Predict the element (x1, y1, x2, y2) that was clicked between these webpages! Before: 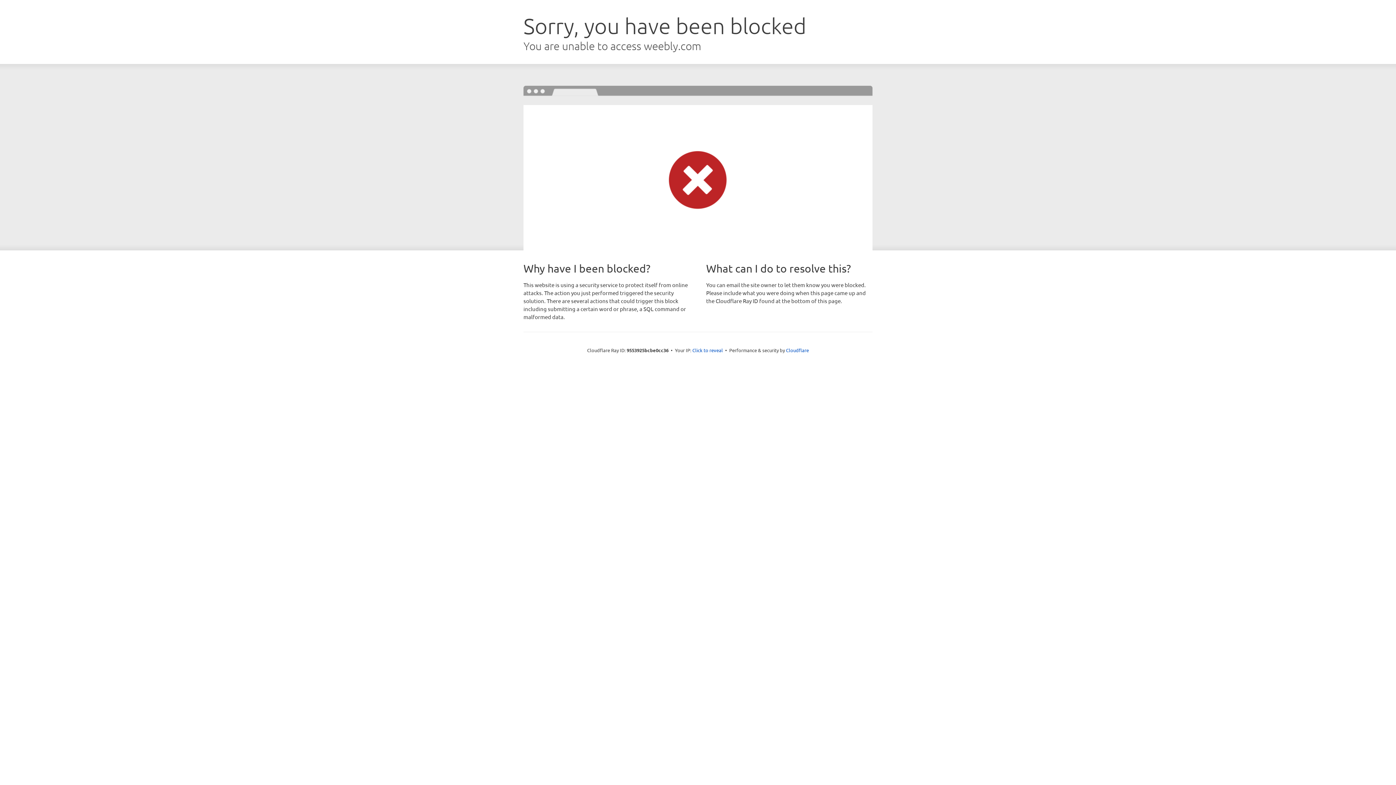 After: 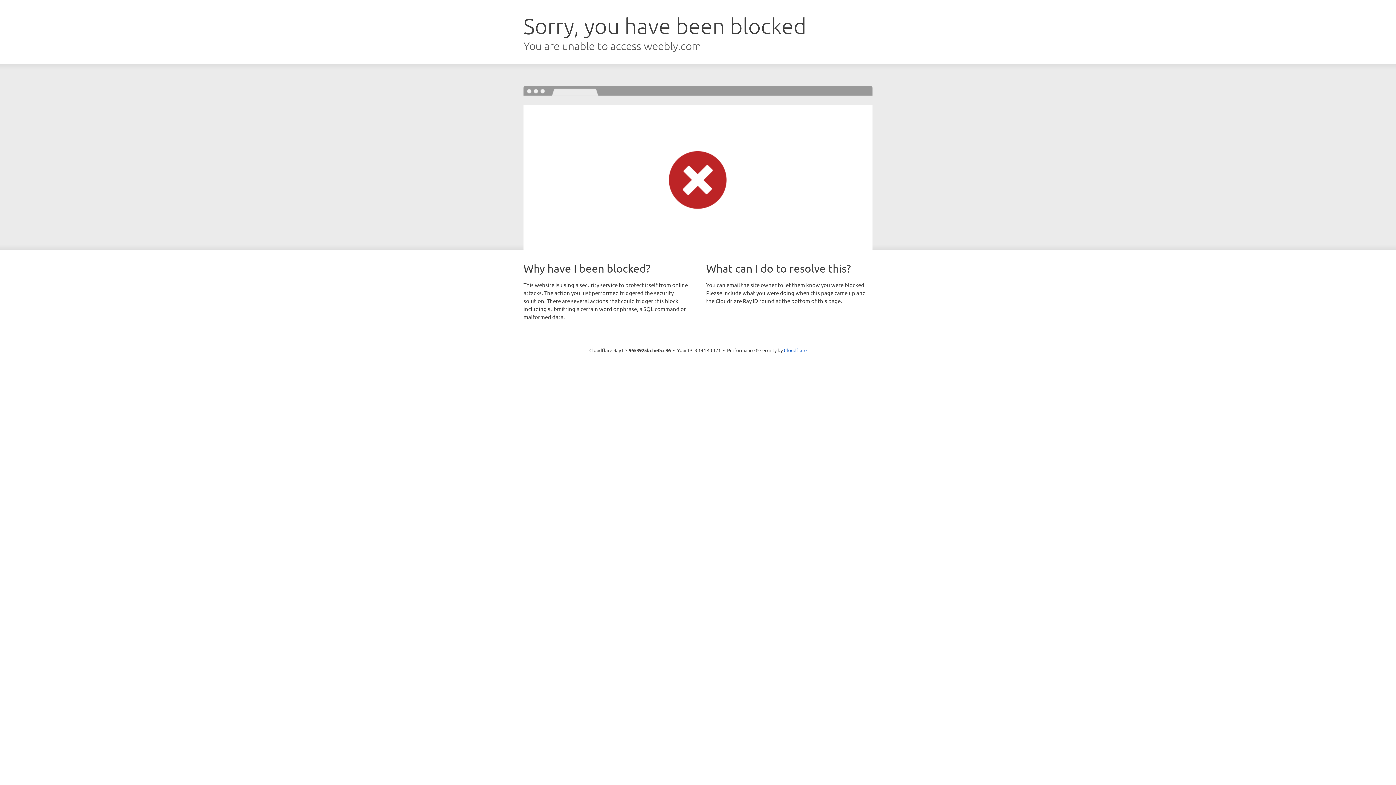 Action: bbox: (692, 346, 723, 353) label: Click to reveal